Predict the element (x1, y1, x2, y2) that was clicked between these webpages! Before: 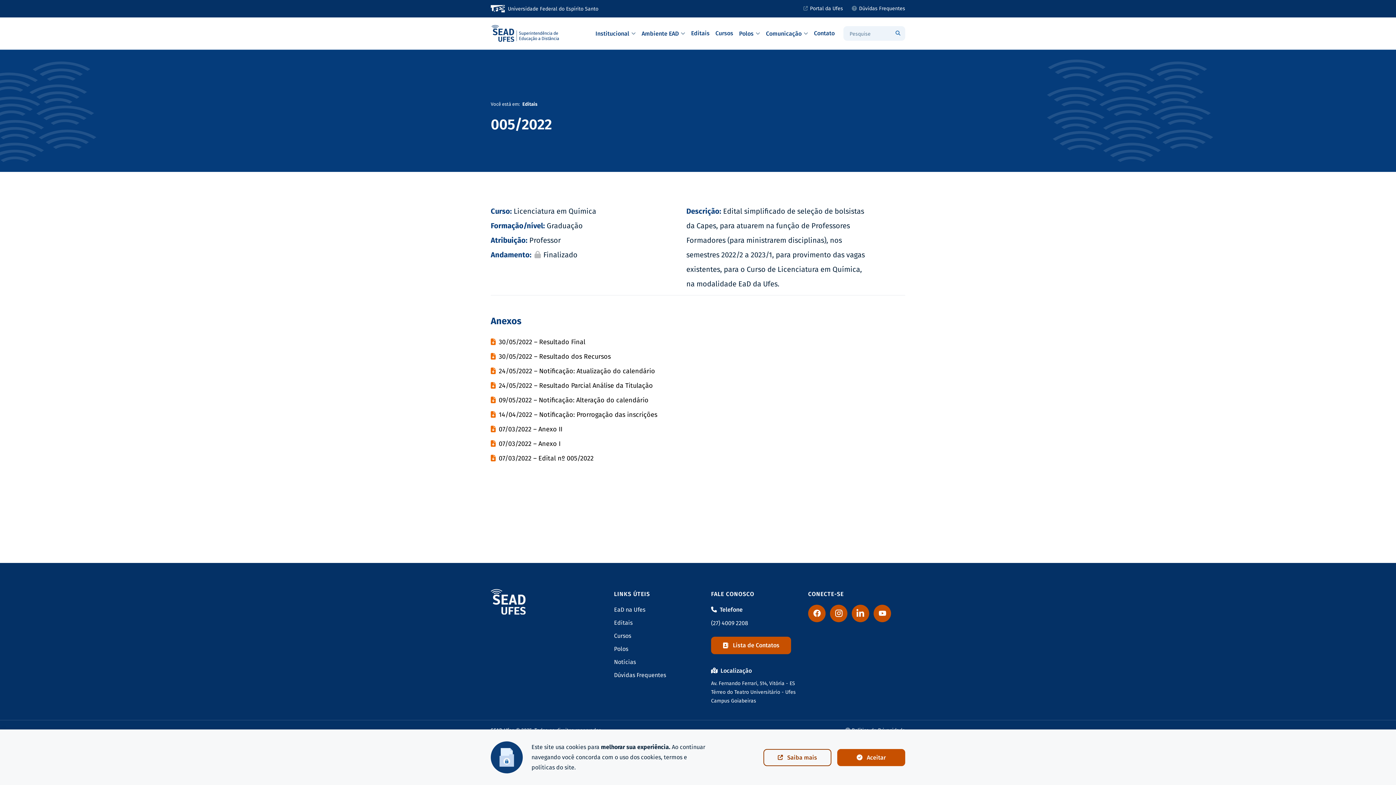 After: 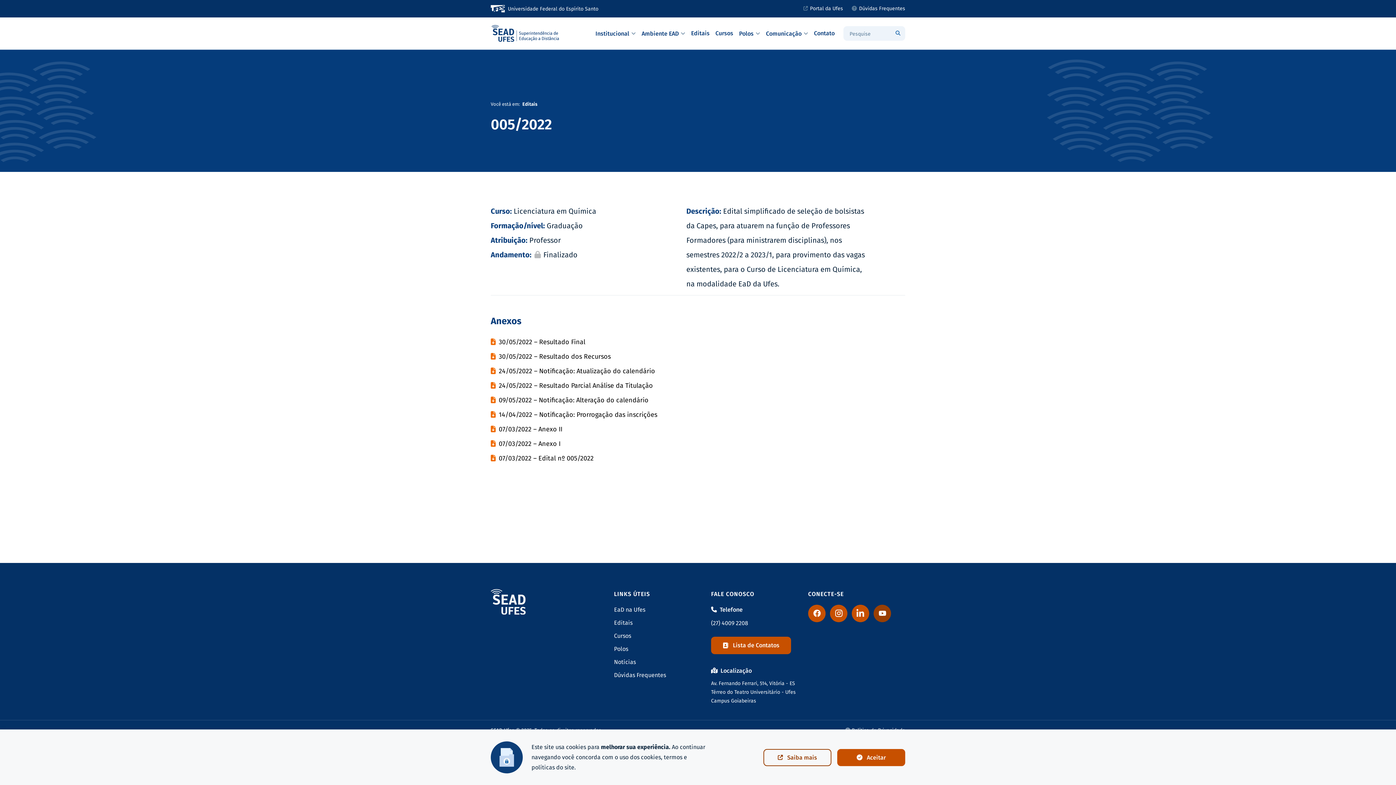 Action: bbox: (873, 605, 891, 622)